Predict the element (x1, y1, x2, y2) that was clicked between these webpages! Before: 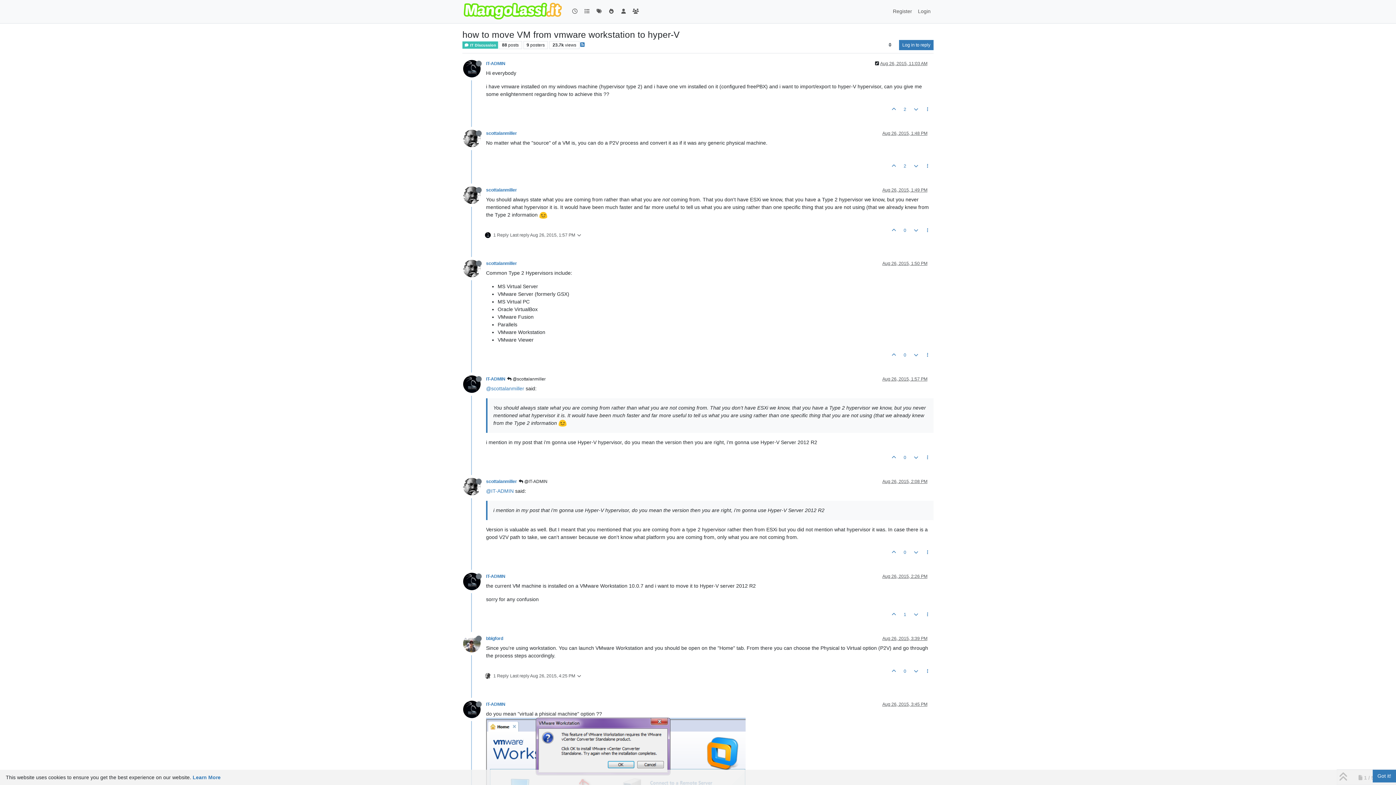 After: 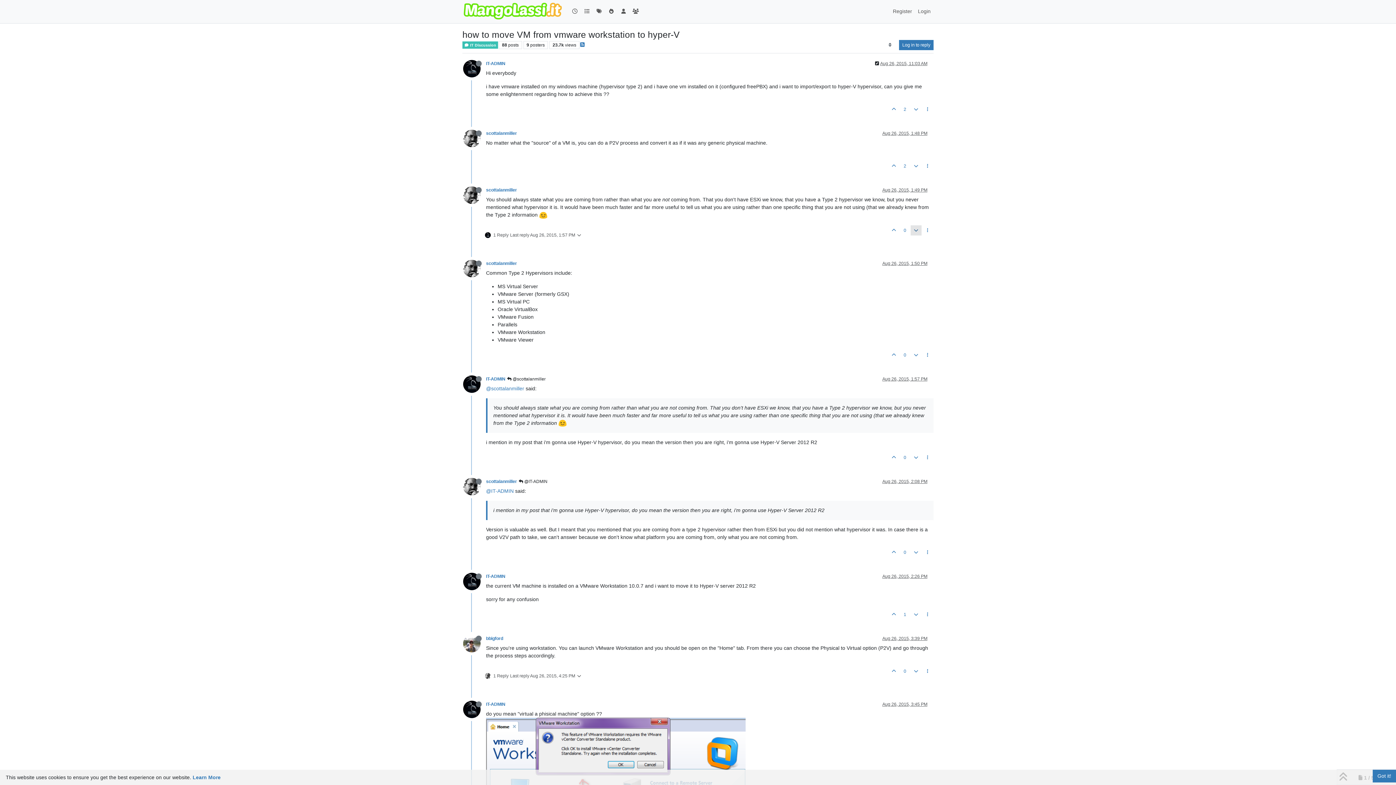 Action: bbox: (910, 225, 921, 235)